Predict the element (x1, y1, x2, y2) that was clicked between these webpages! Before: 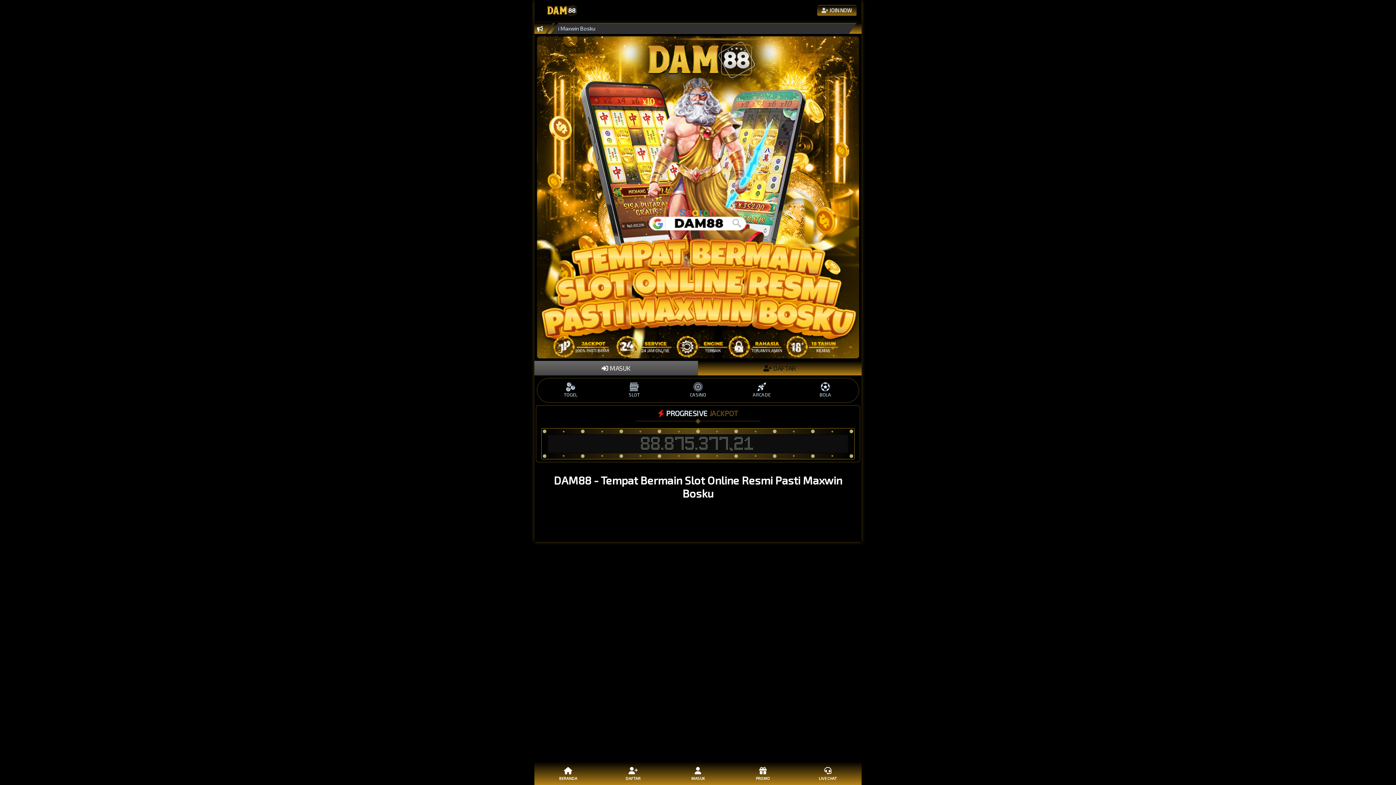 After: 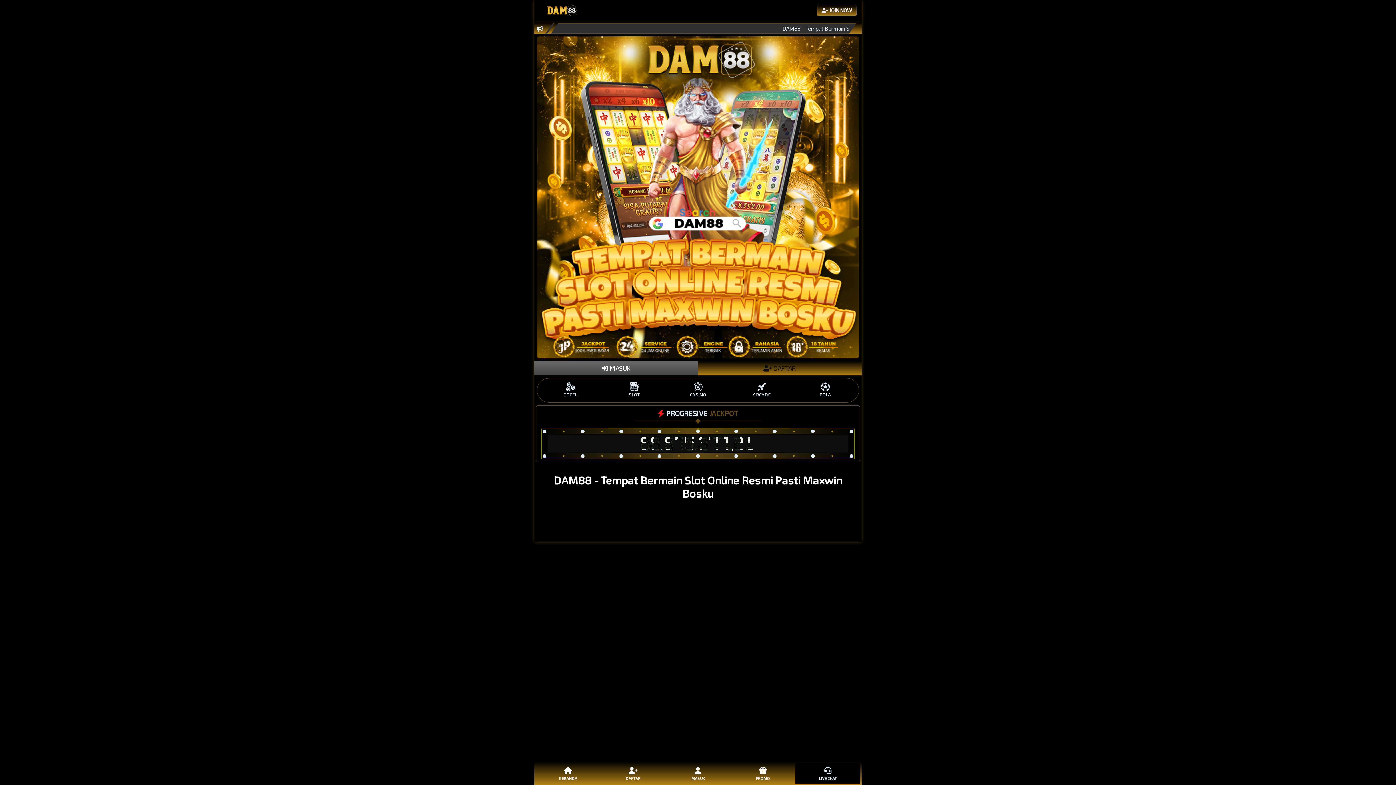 Action: bbox: (795, 763, 860, 784) label: LIVE CHAT